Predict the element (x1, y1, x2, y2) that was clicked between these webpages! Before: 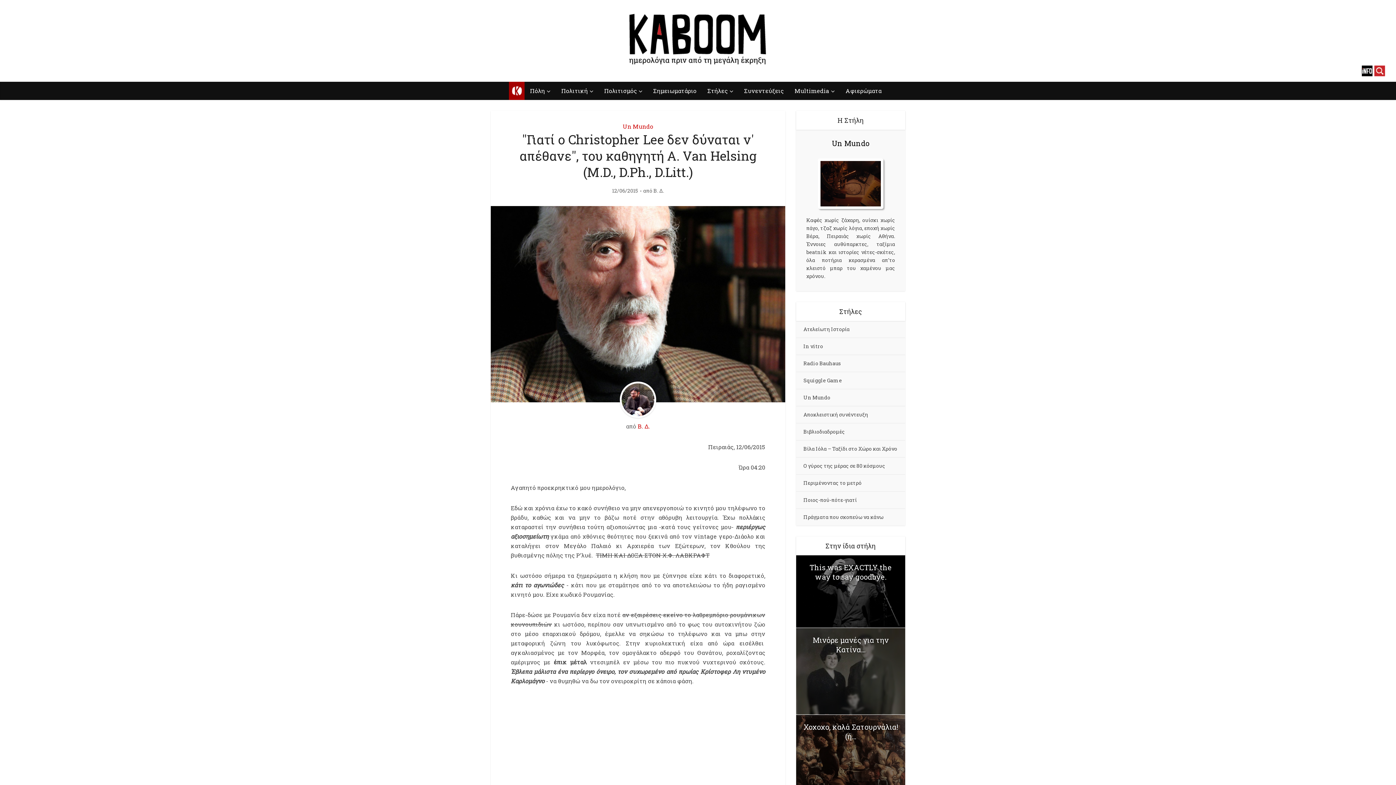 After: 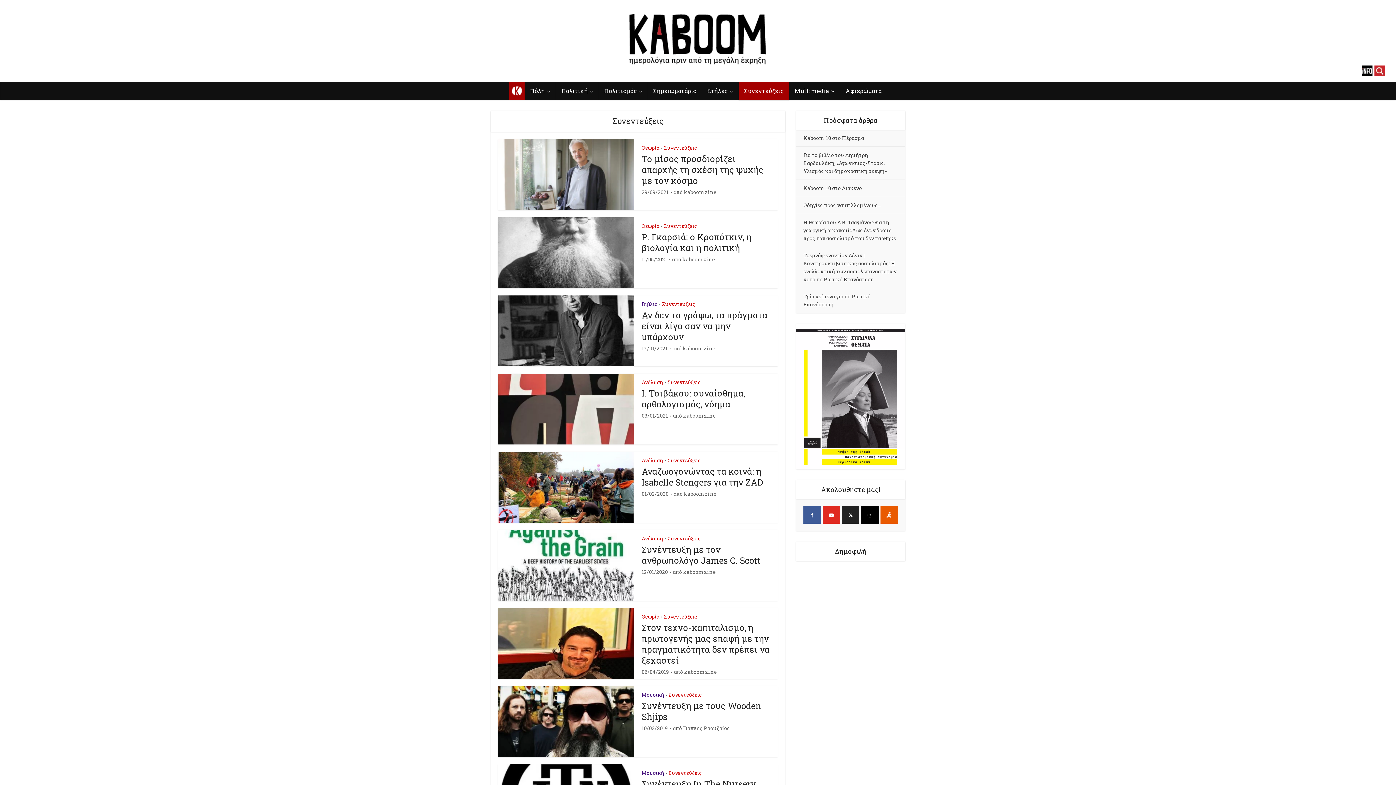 Action: label: Συνεντεύξεις bbox: (738, 81, 789, 100)